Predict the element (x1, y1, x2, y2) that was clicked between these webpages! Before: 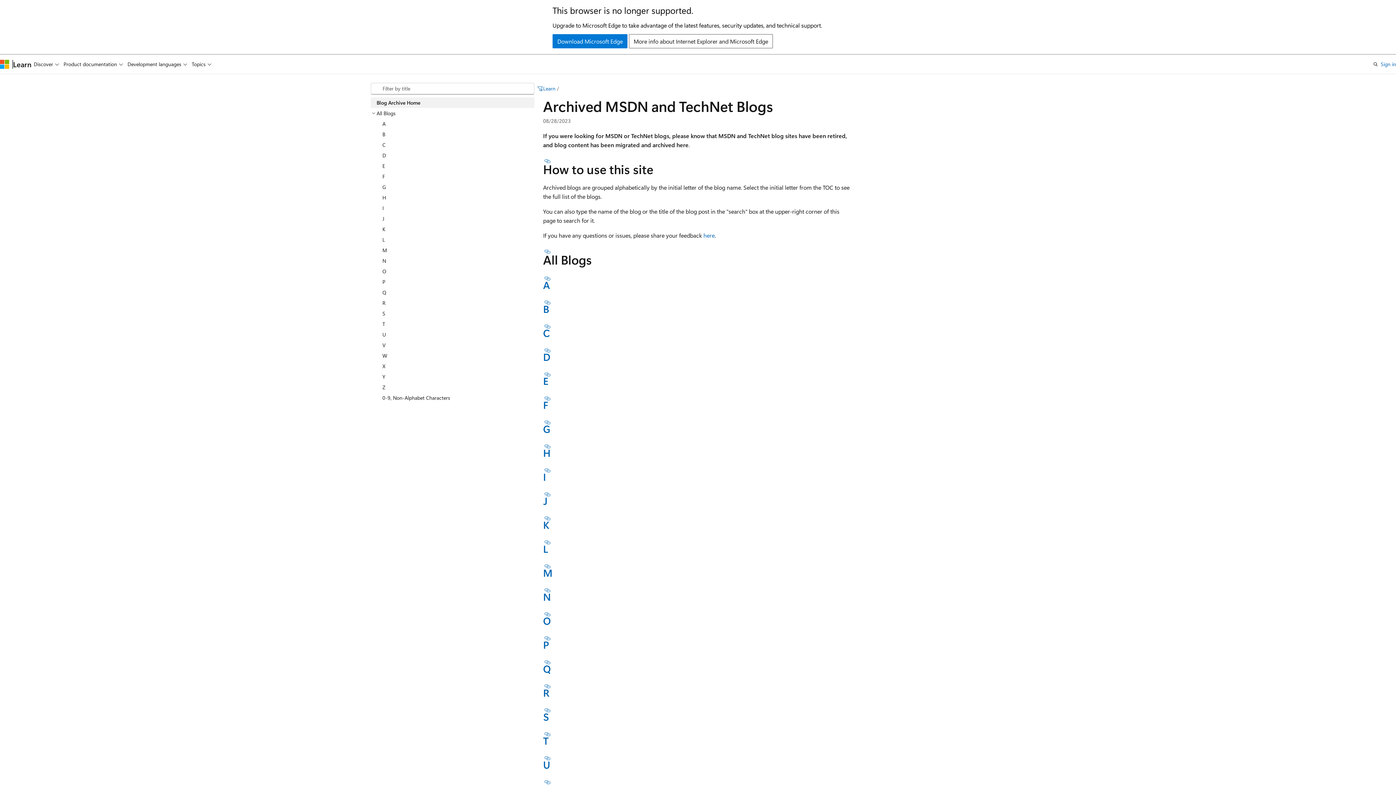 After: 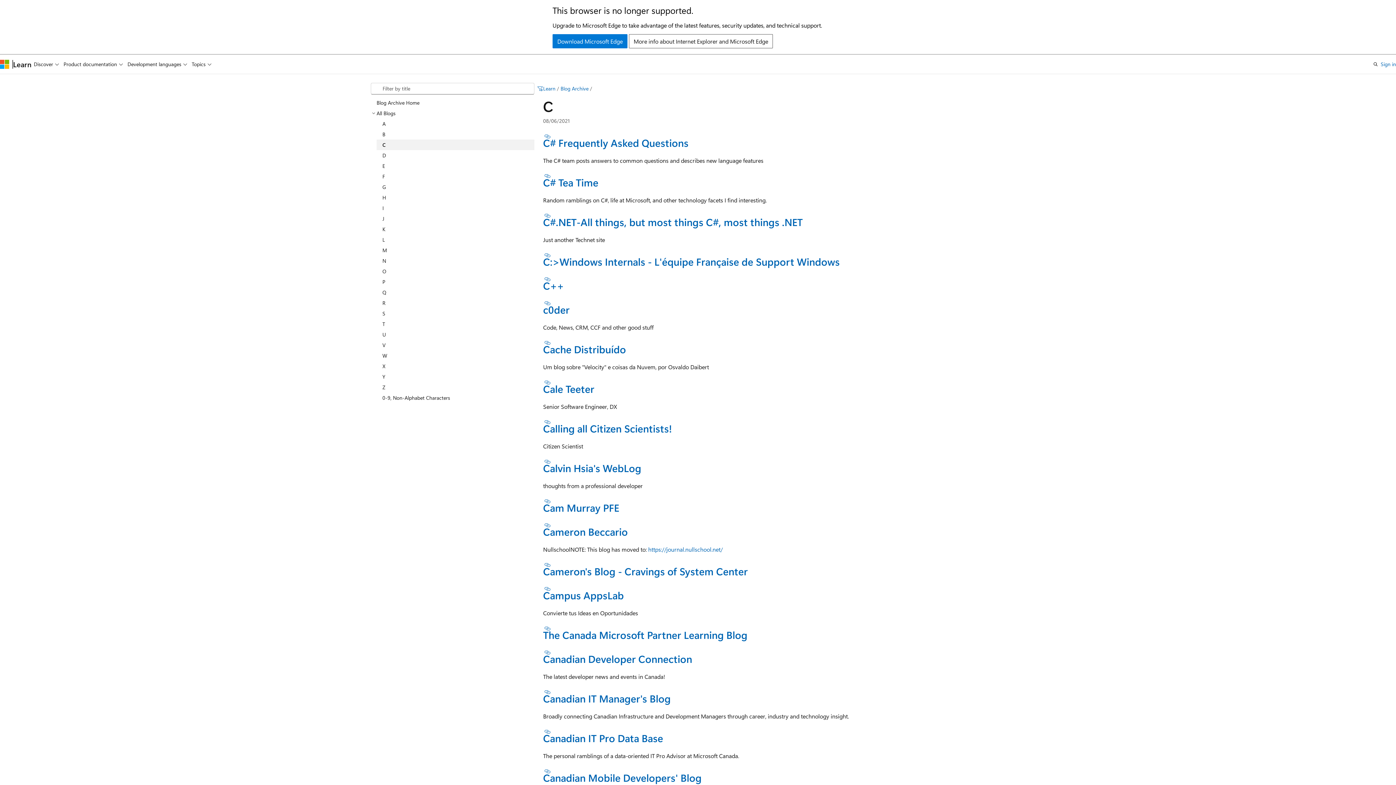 Action: label: C bbox: (376, 139, 534, 150)